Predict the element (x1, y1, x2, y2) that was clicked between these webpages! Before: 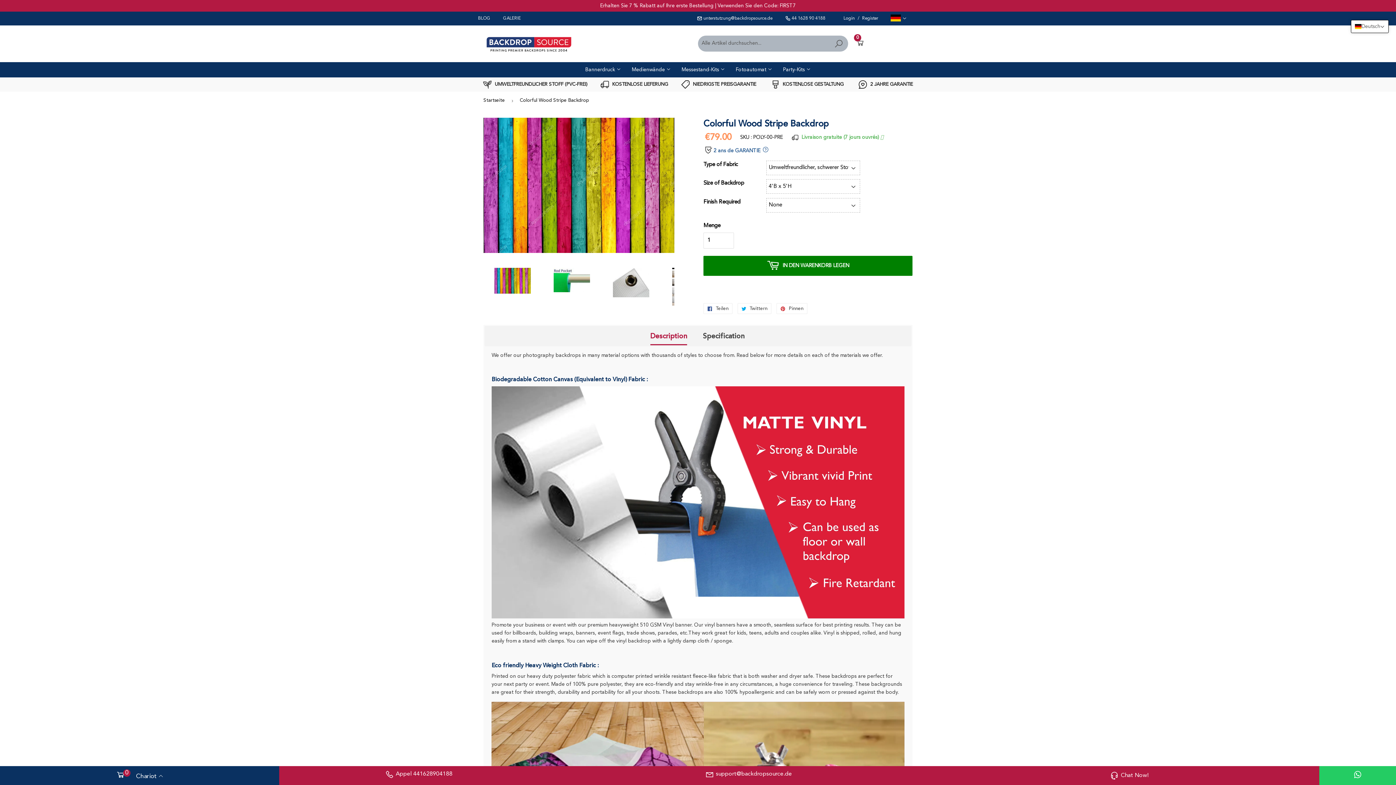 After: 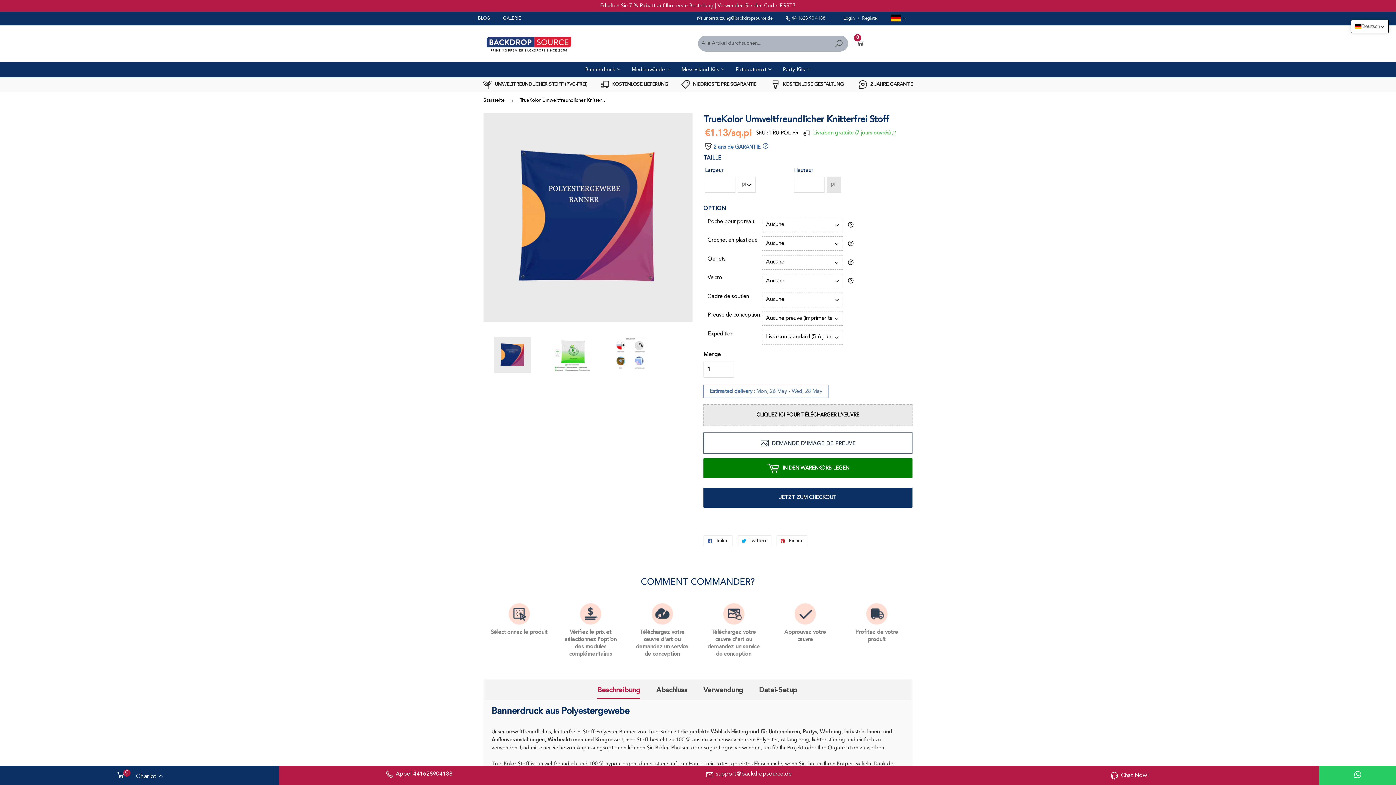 Action: label: Bannerdruck  bbox: (585, 67, 621, 72)